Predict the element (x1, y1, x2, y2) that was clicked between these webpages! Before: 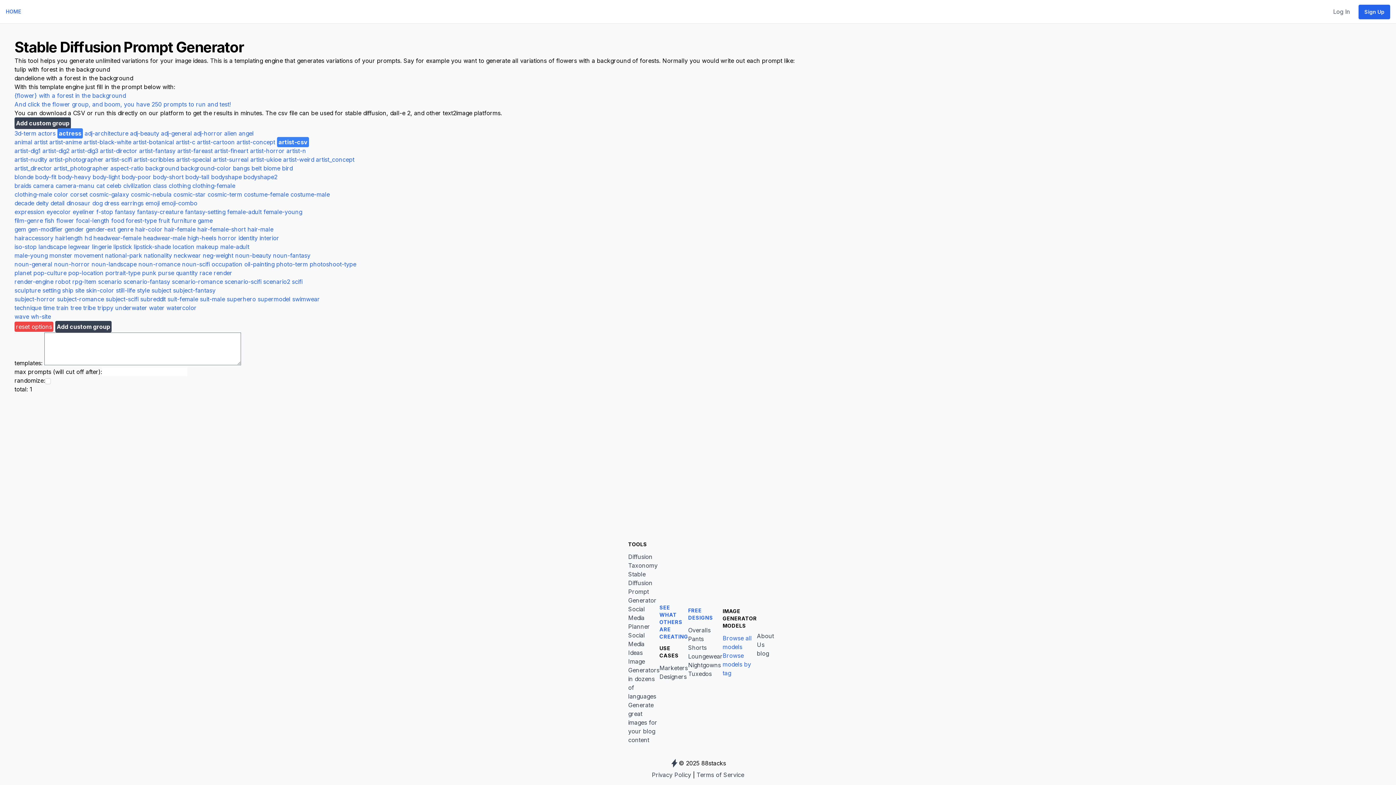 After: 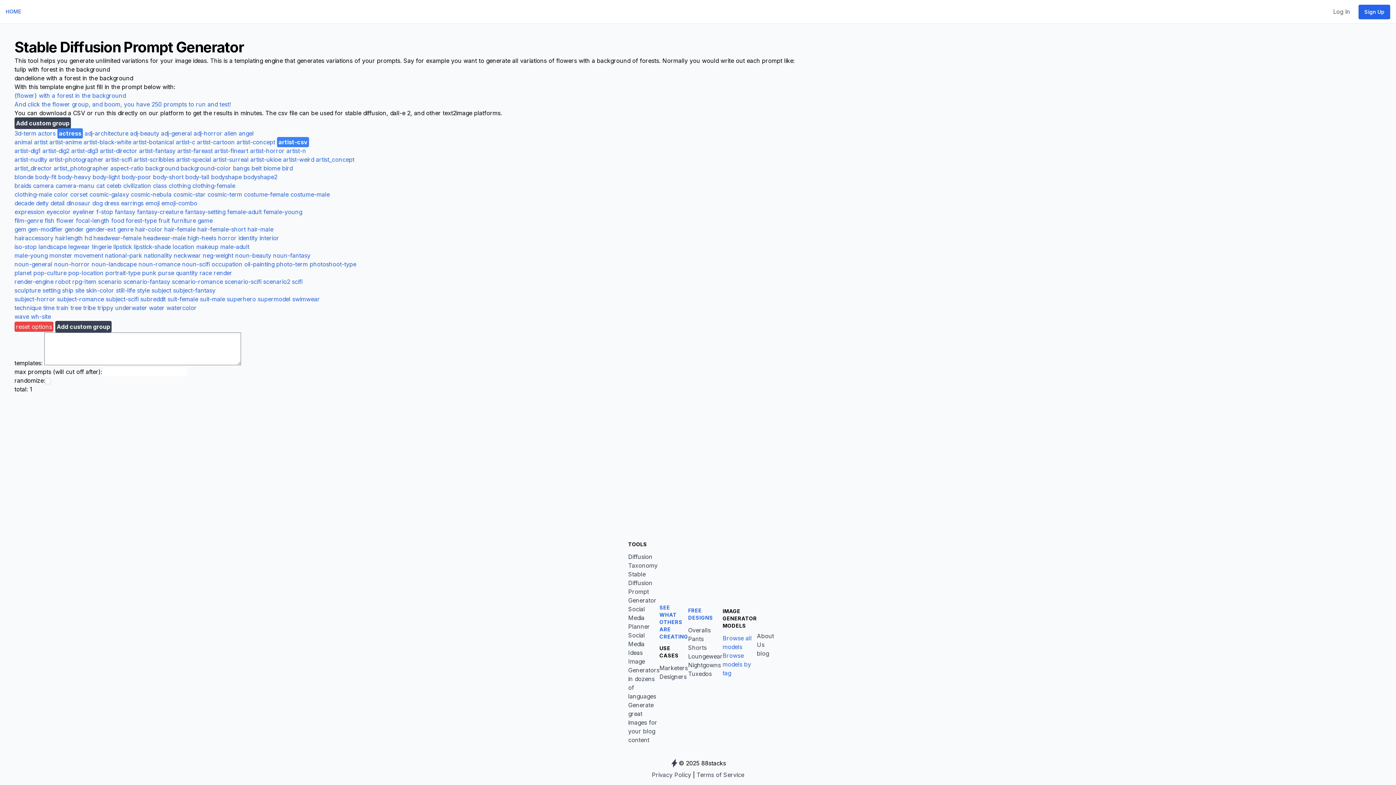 Action: label: artist-botanical bbox: (133, 138, 174, 145)